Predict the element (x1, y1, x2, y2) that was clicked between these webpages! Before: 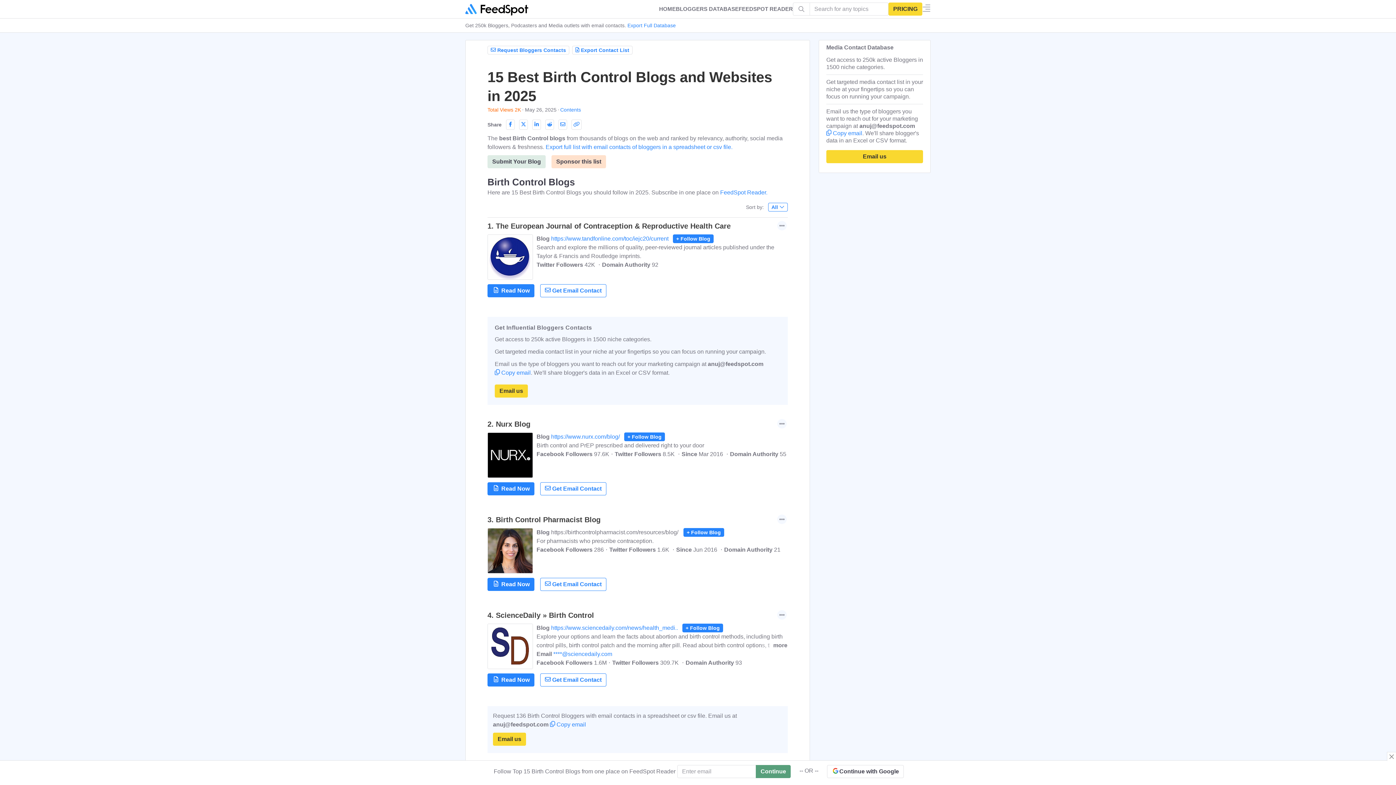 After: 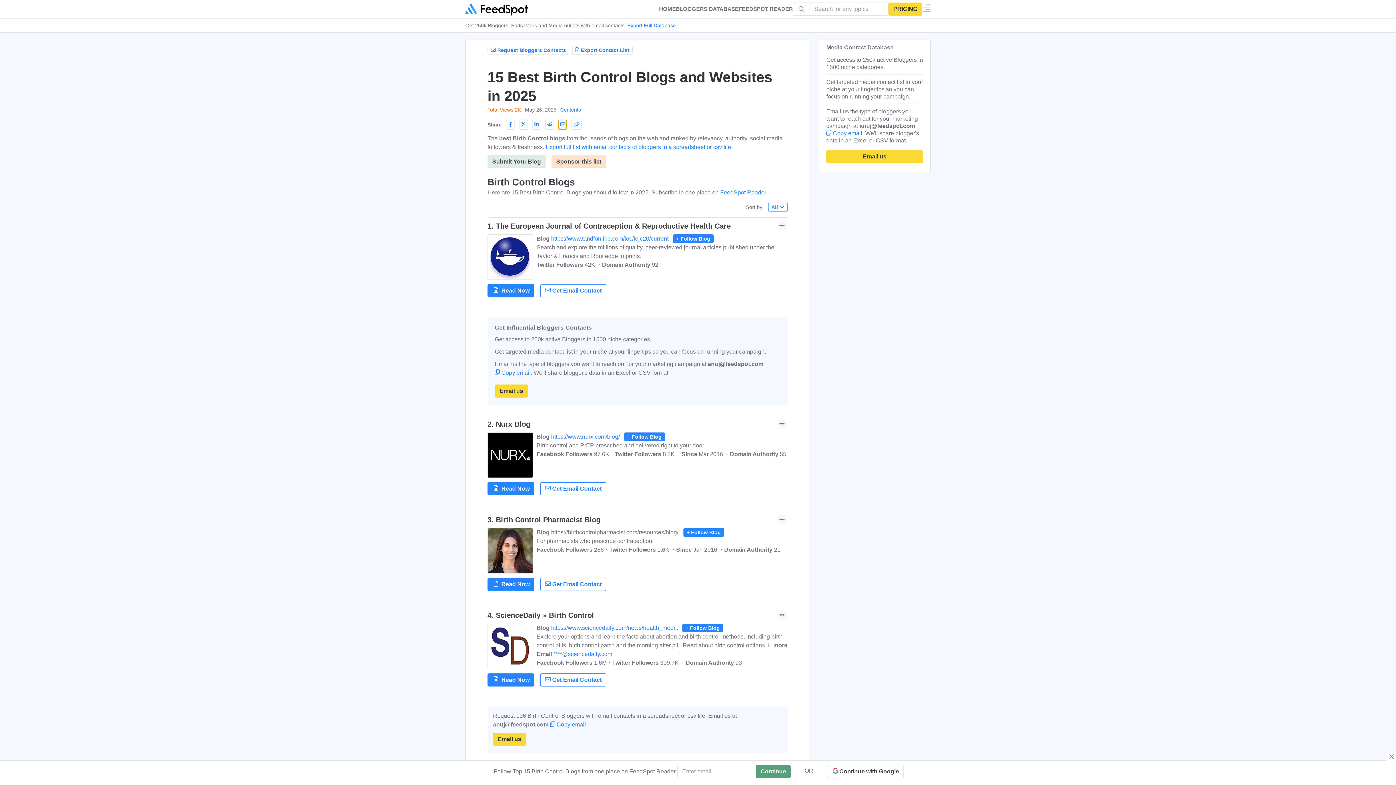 Action: bbox: (558, 119, 567, 129)